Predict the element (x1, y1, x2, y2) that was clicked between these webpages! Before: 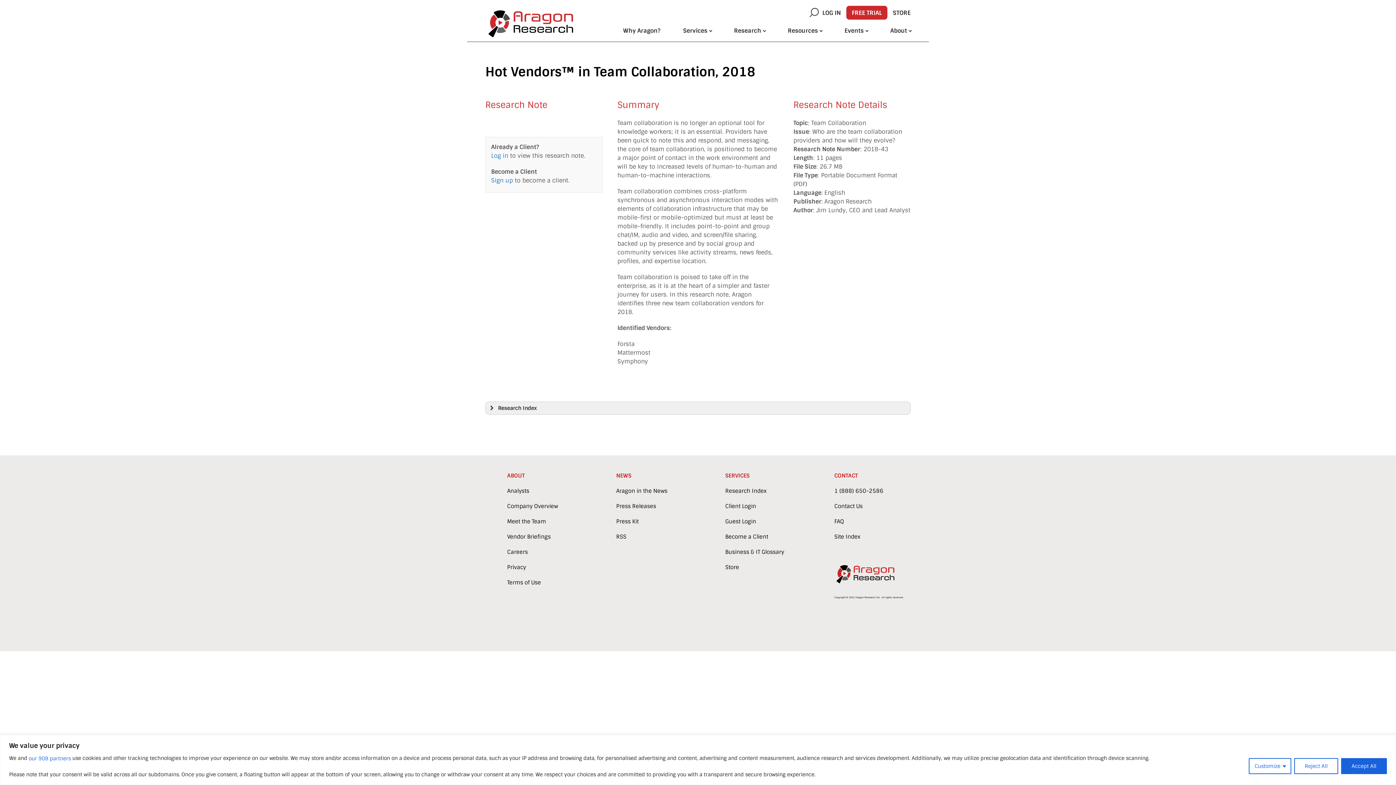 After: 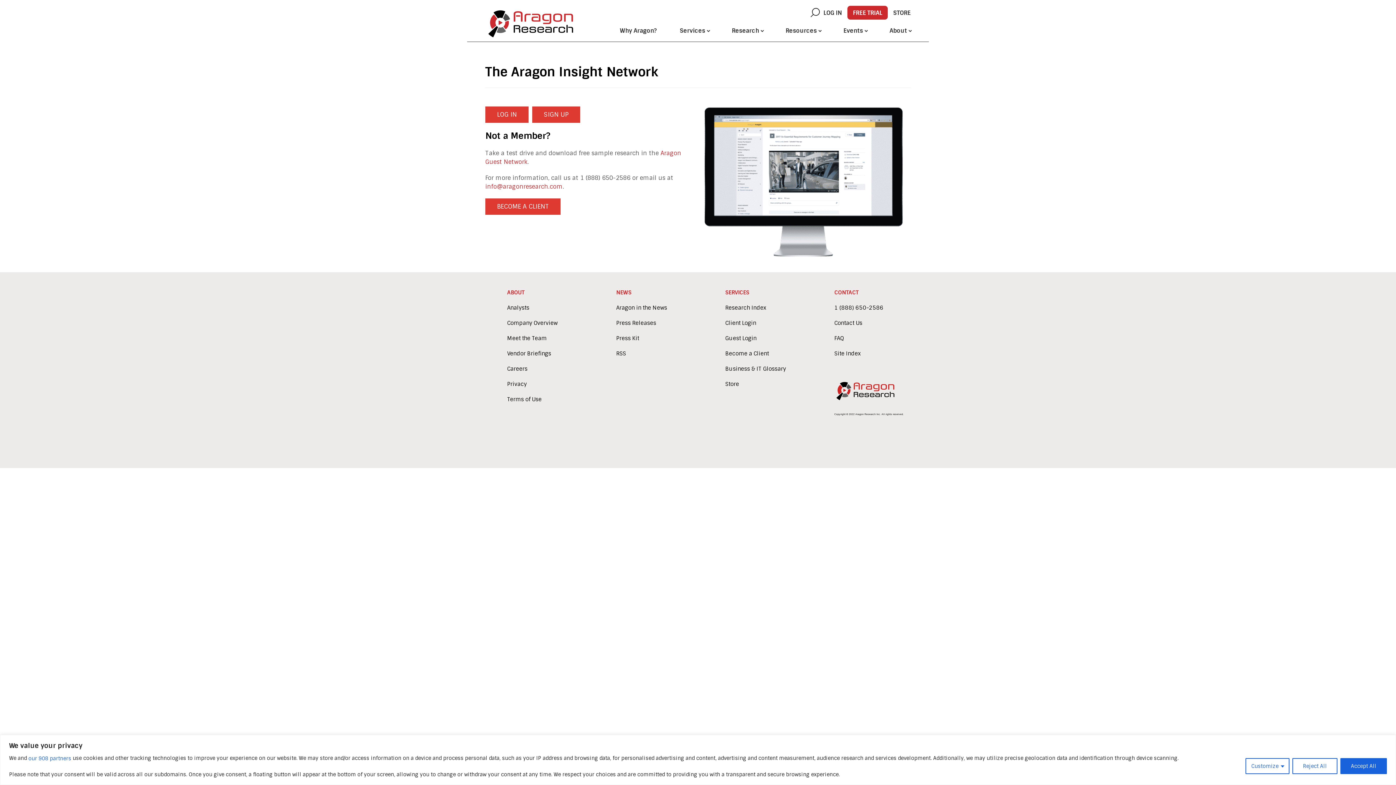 Action: label: Client Login bbox: (725, 502, 756, 510)